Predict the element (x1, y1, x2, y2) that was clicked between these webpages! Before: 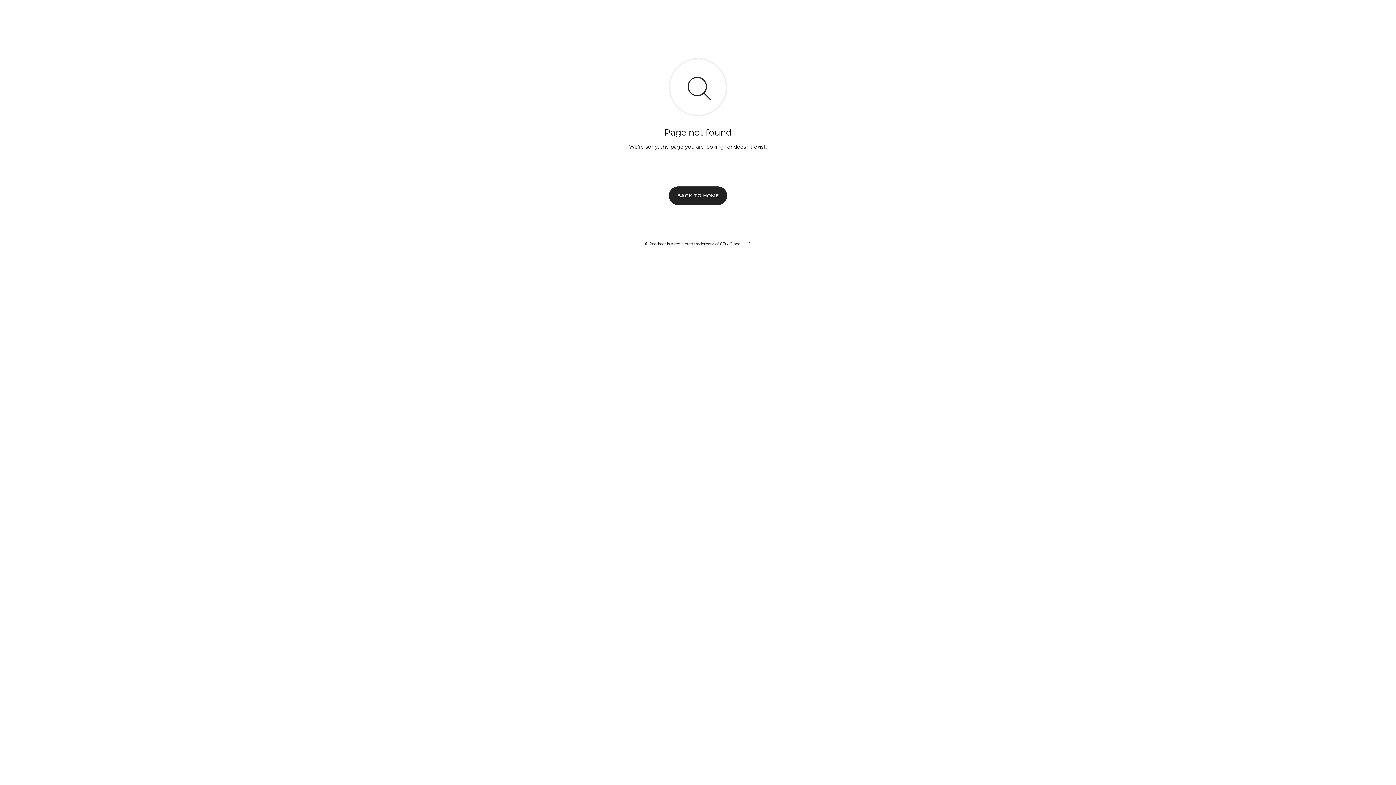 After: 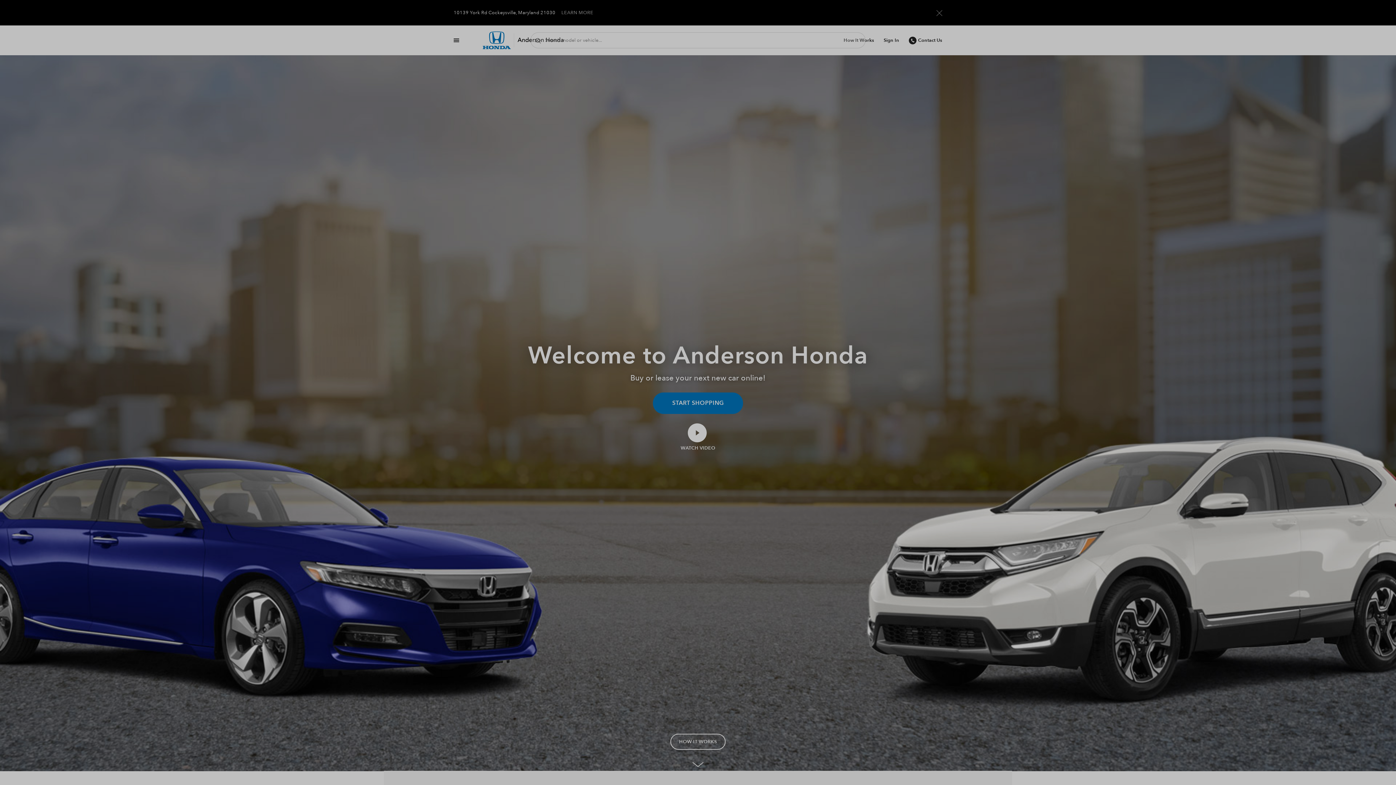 Action: label: BACK TO HOME bbox: (669, 186, 727, 204)